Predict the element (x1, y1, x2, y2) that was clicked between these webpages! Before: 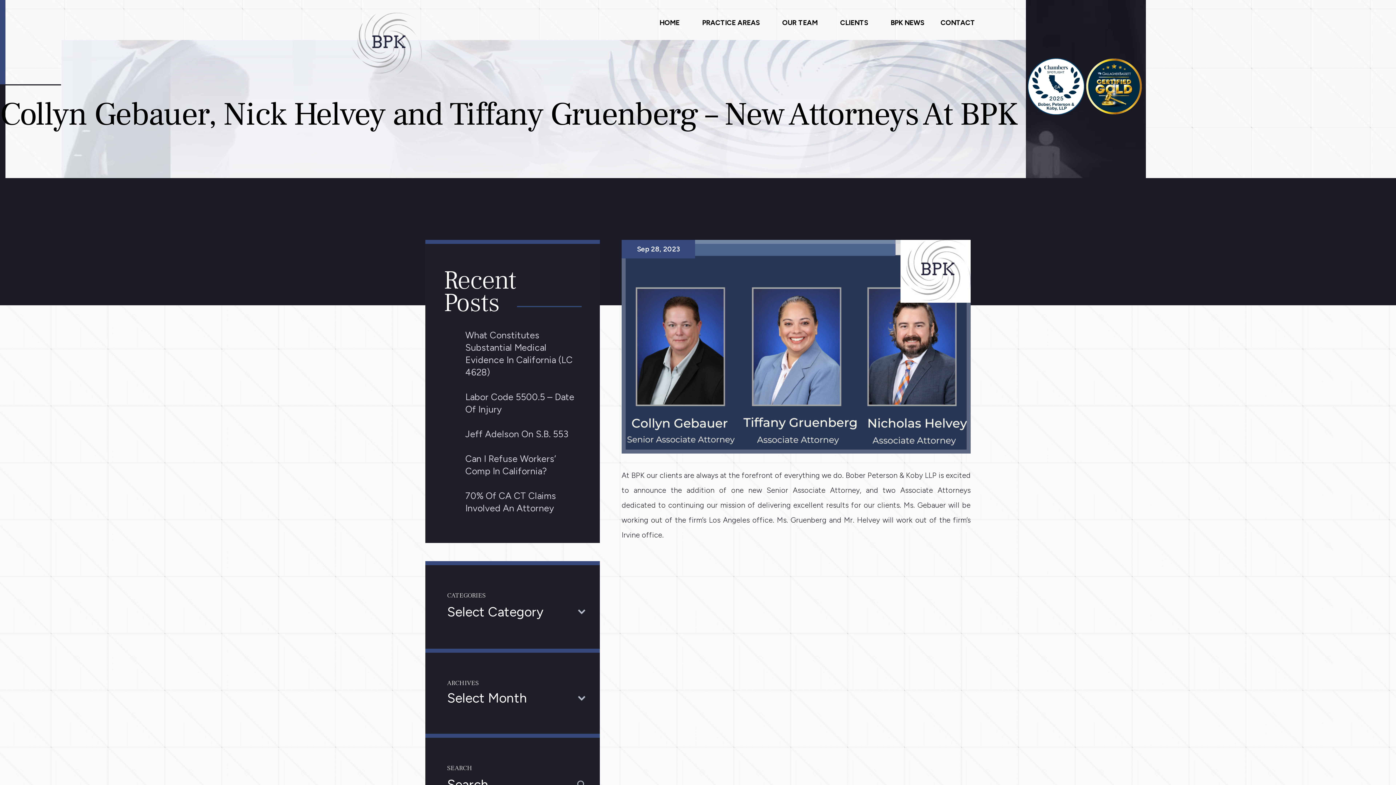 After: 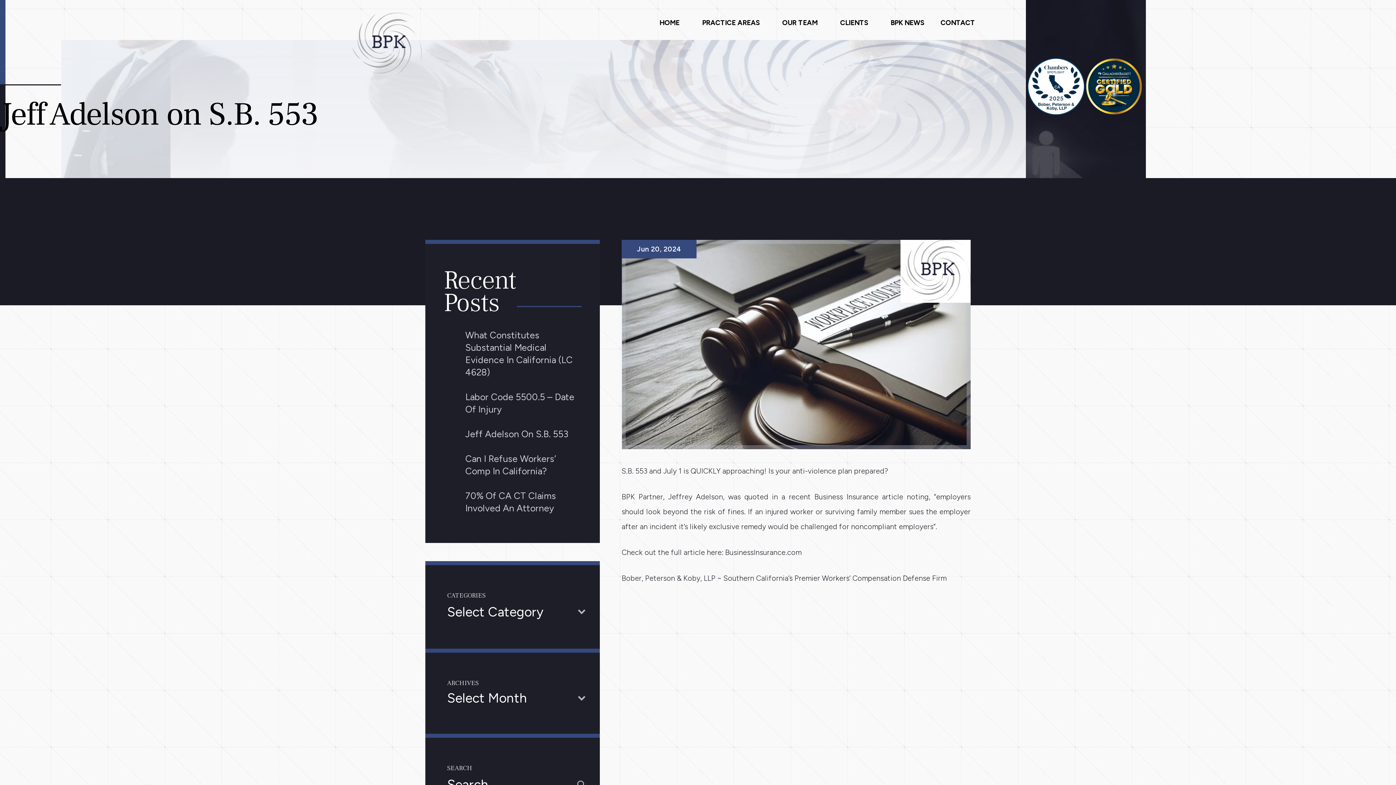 Action: bbox: (443, 426, 581, 442) label: Jeff Adelson On S.B. 553